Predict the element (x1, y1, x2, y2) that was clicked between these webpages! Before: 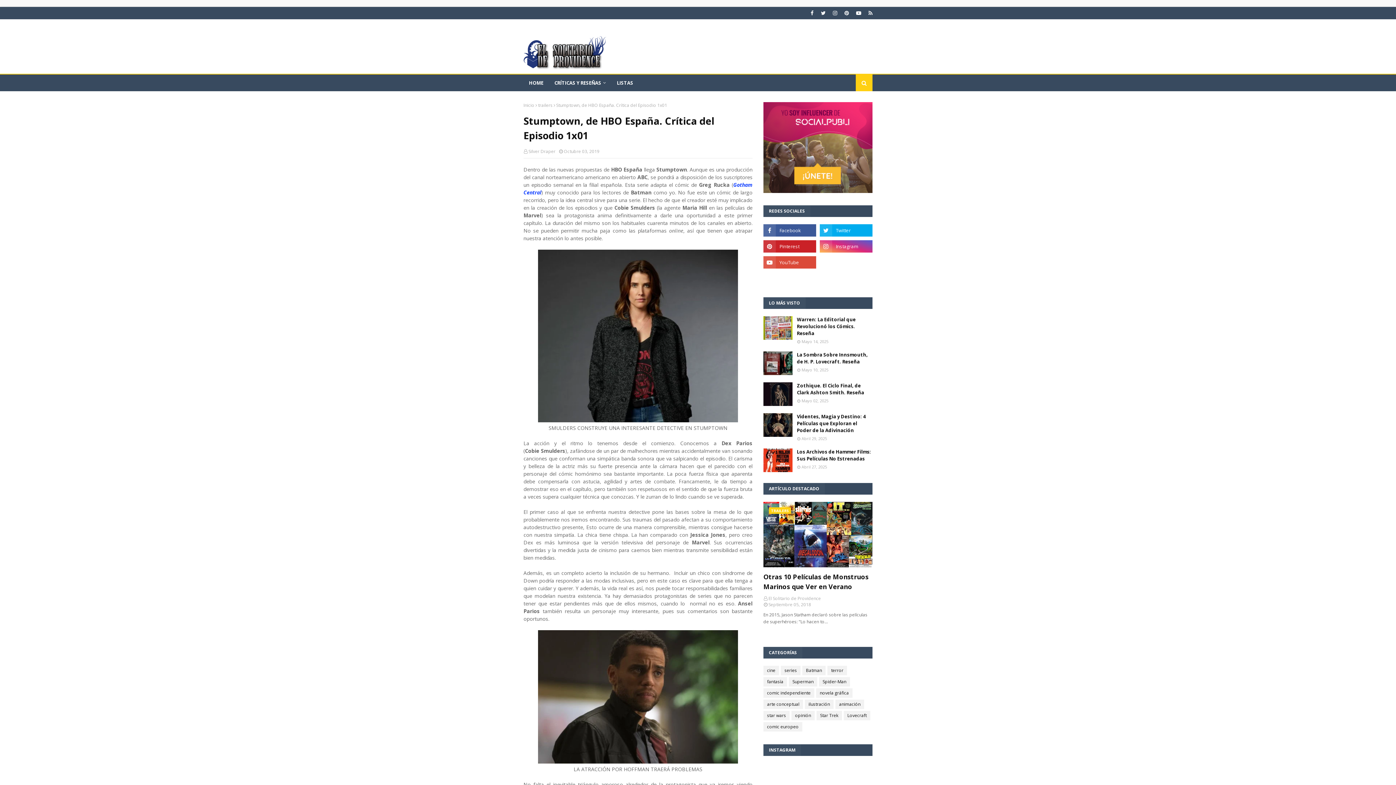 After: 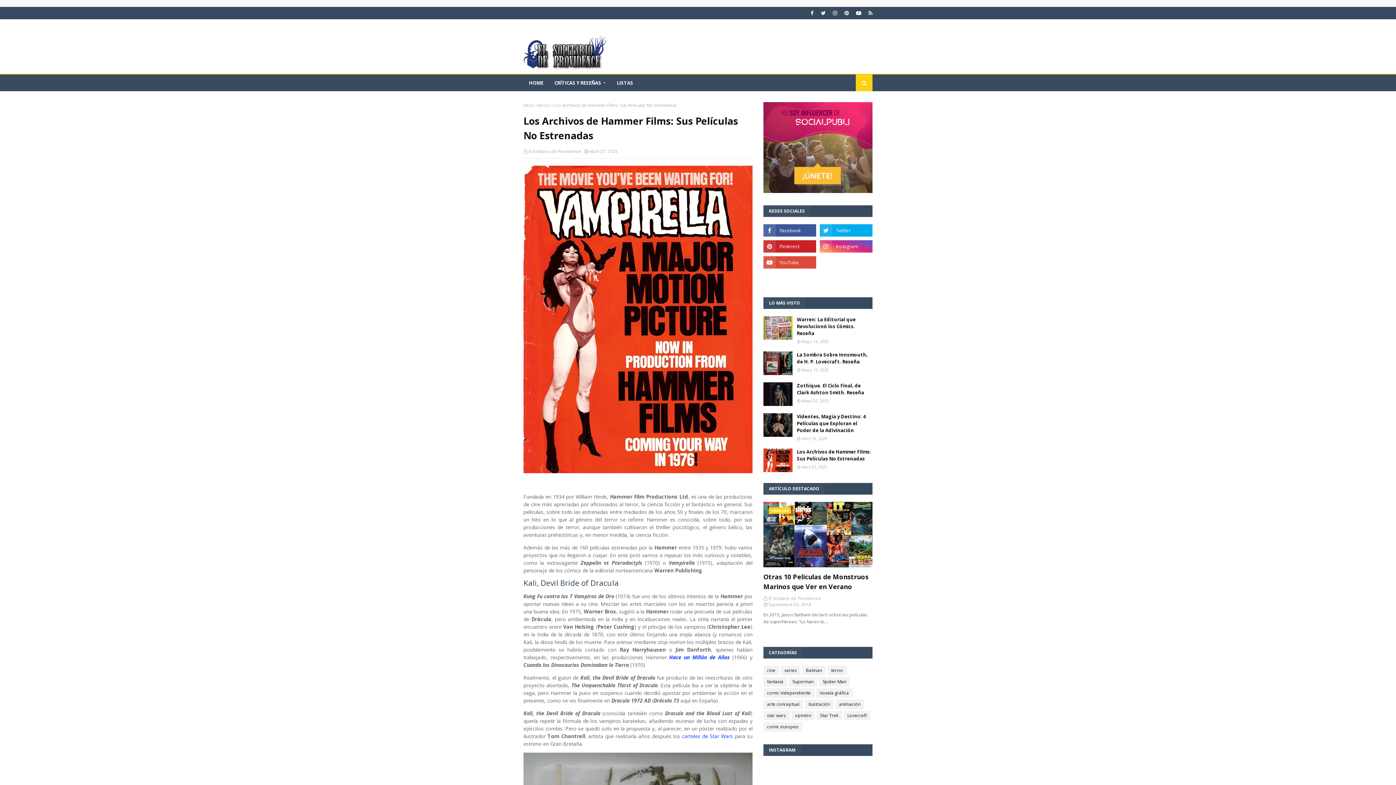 Action: label: Los Archivos de Hammer Films: Sus Películas No Estrenadas bbox: (797, 448, 872, 462)